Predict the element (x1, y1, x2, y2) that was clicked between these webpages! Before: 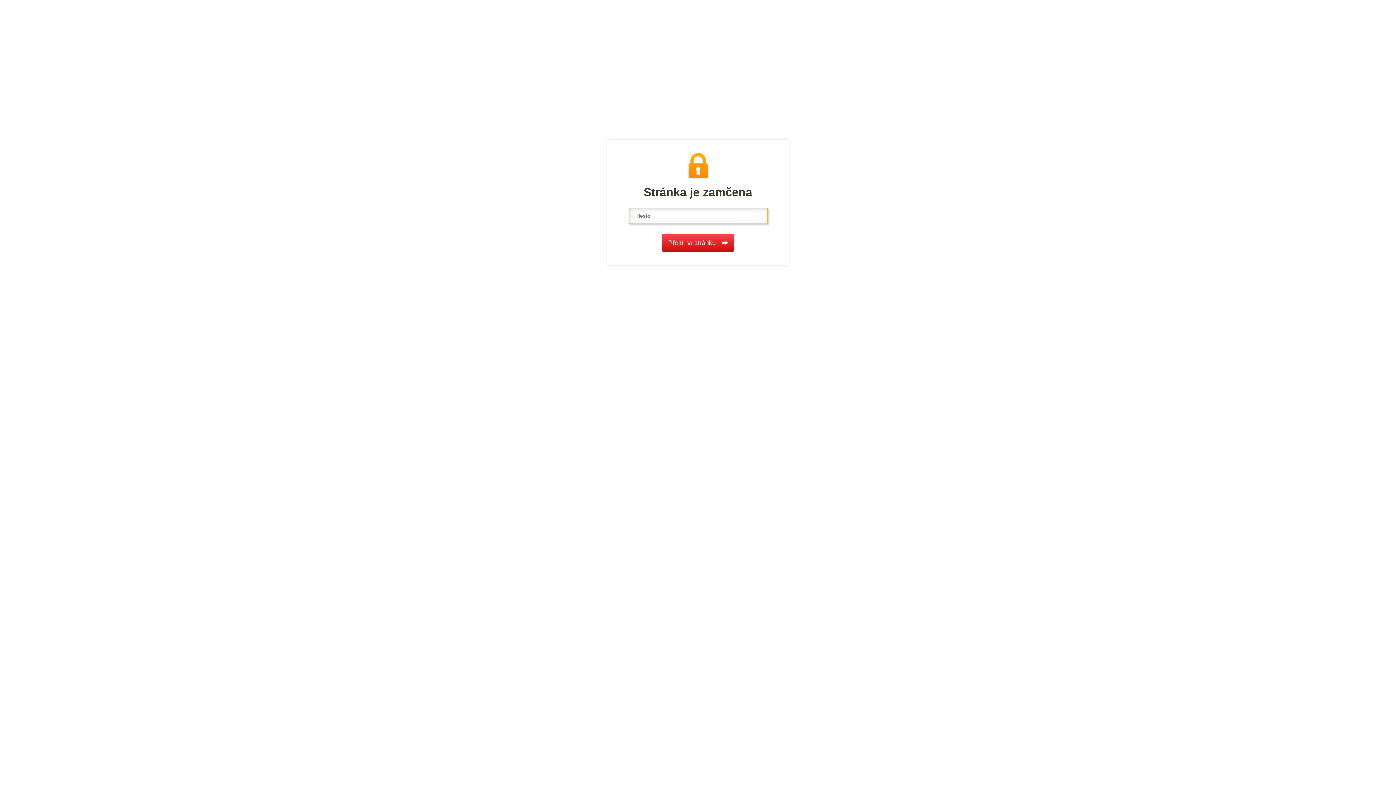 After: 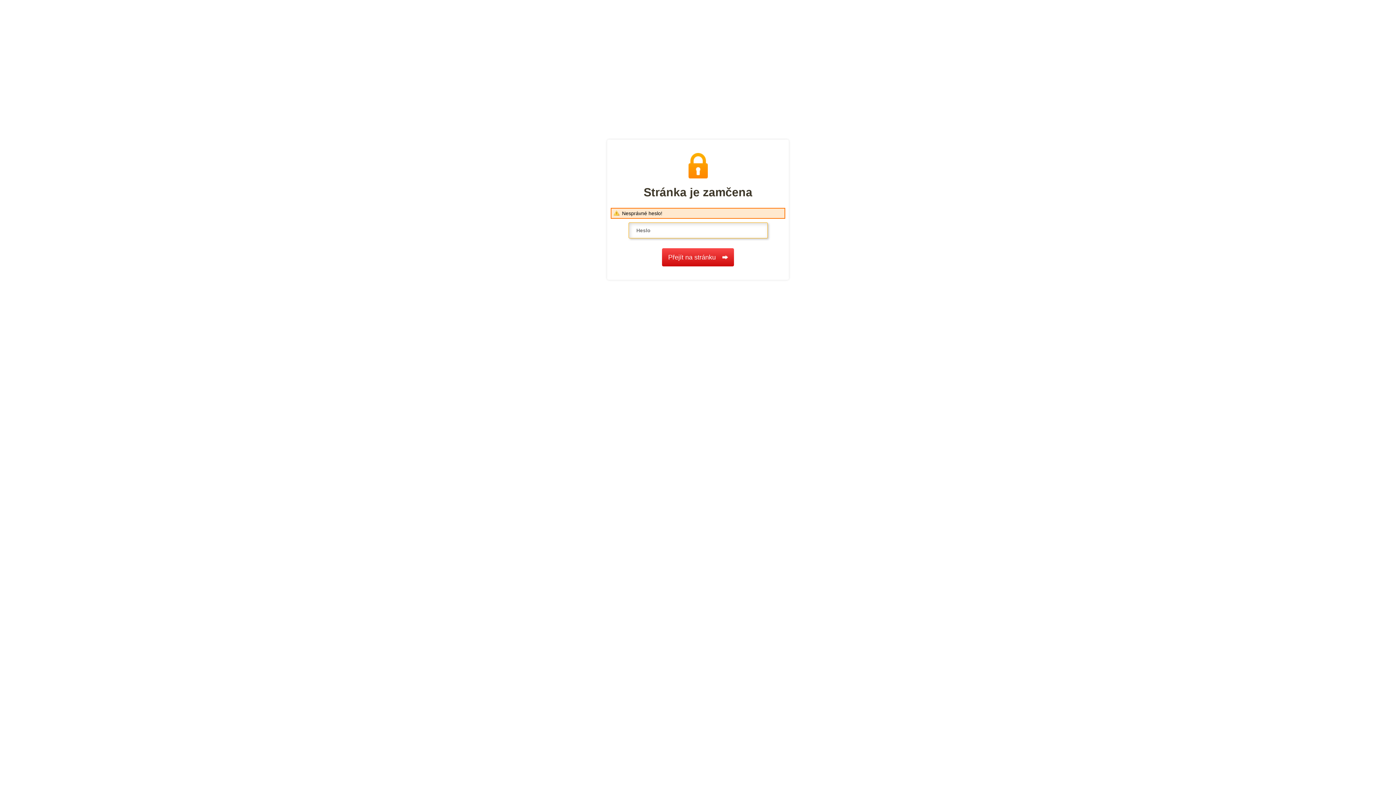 Action: bbox: (662, 233, 734, 252) label: Přejít na stránku